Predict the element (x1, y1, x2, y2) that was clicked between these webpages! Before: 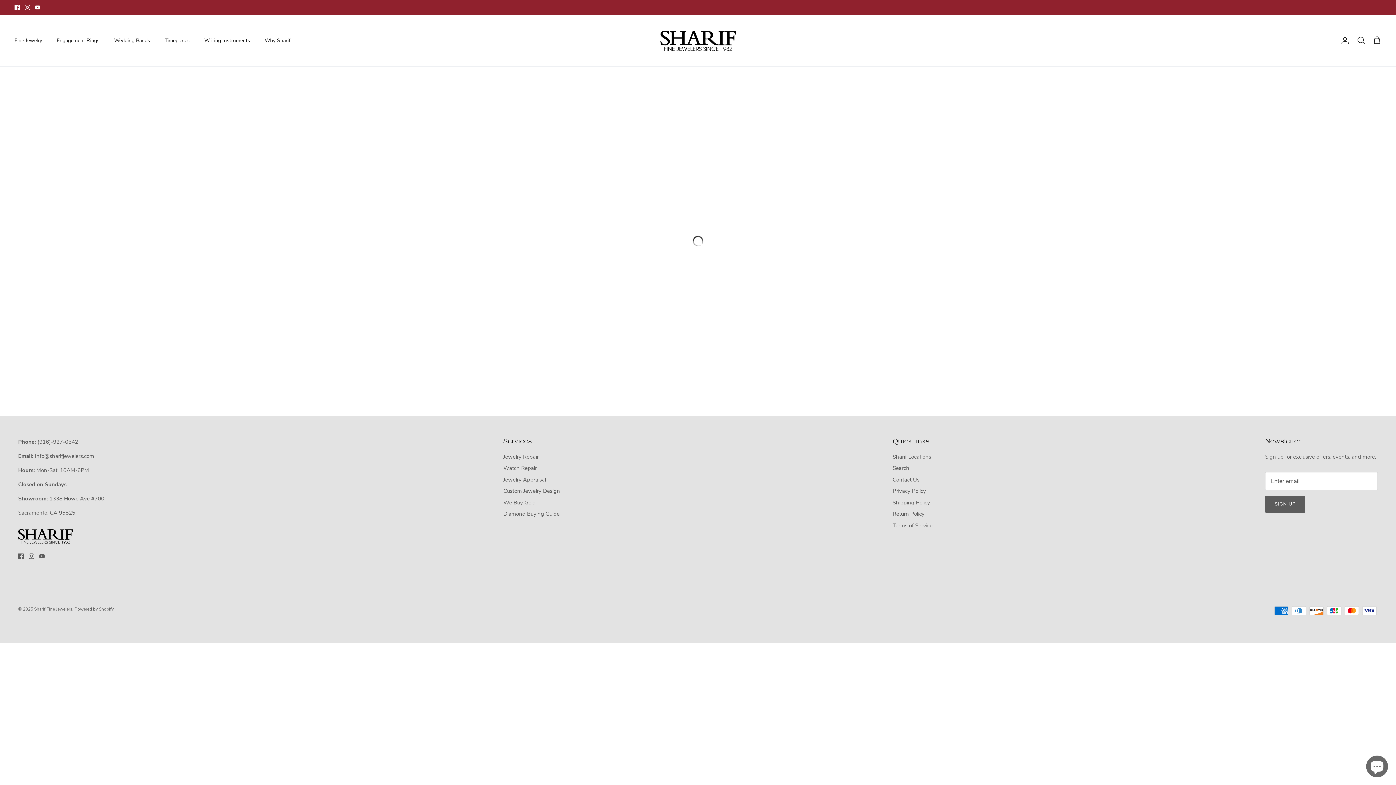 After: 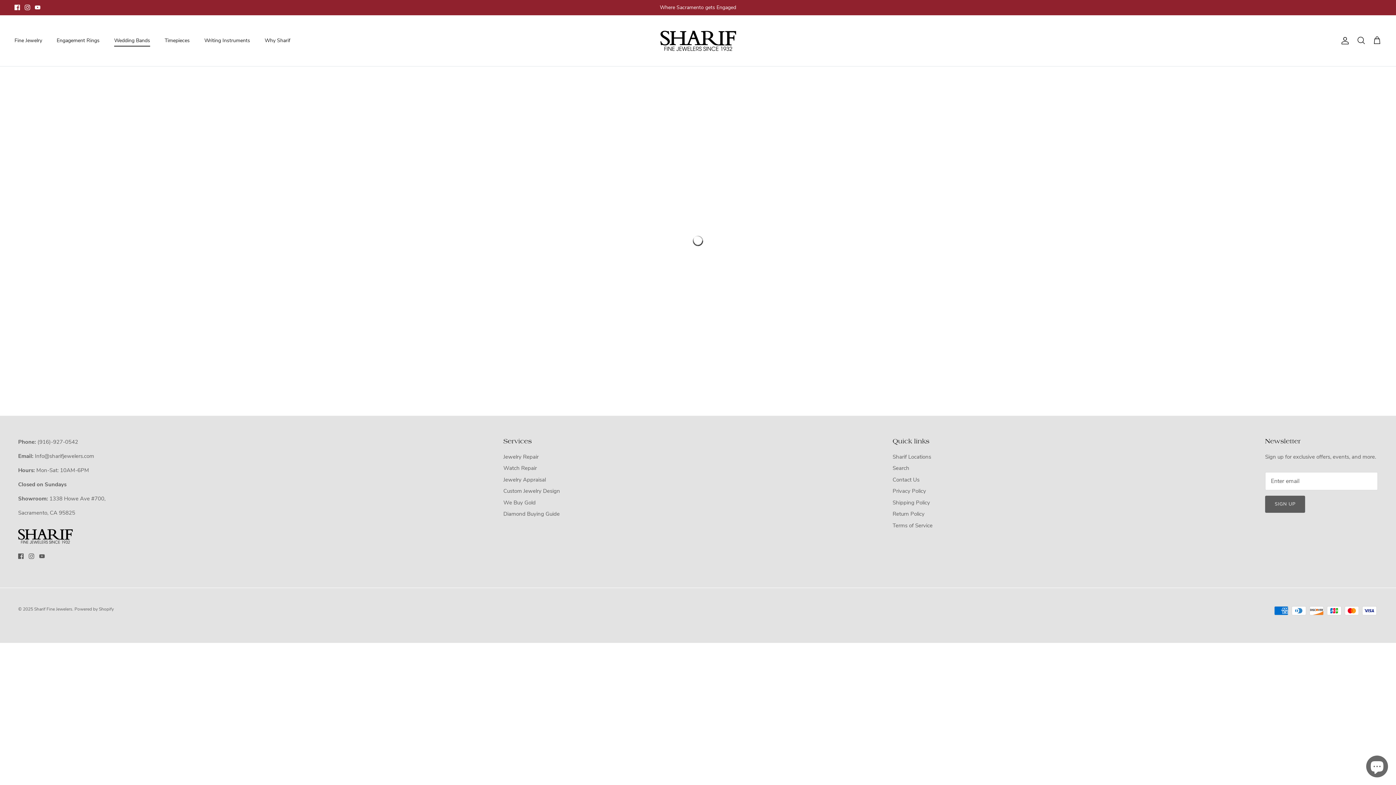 Action: bbox: (107, 28, 156, 52) label: Wedding Bands